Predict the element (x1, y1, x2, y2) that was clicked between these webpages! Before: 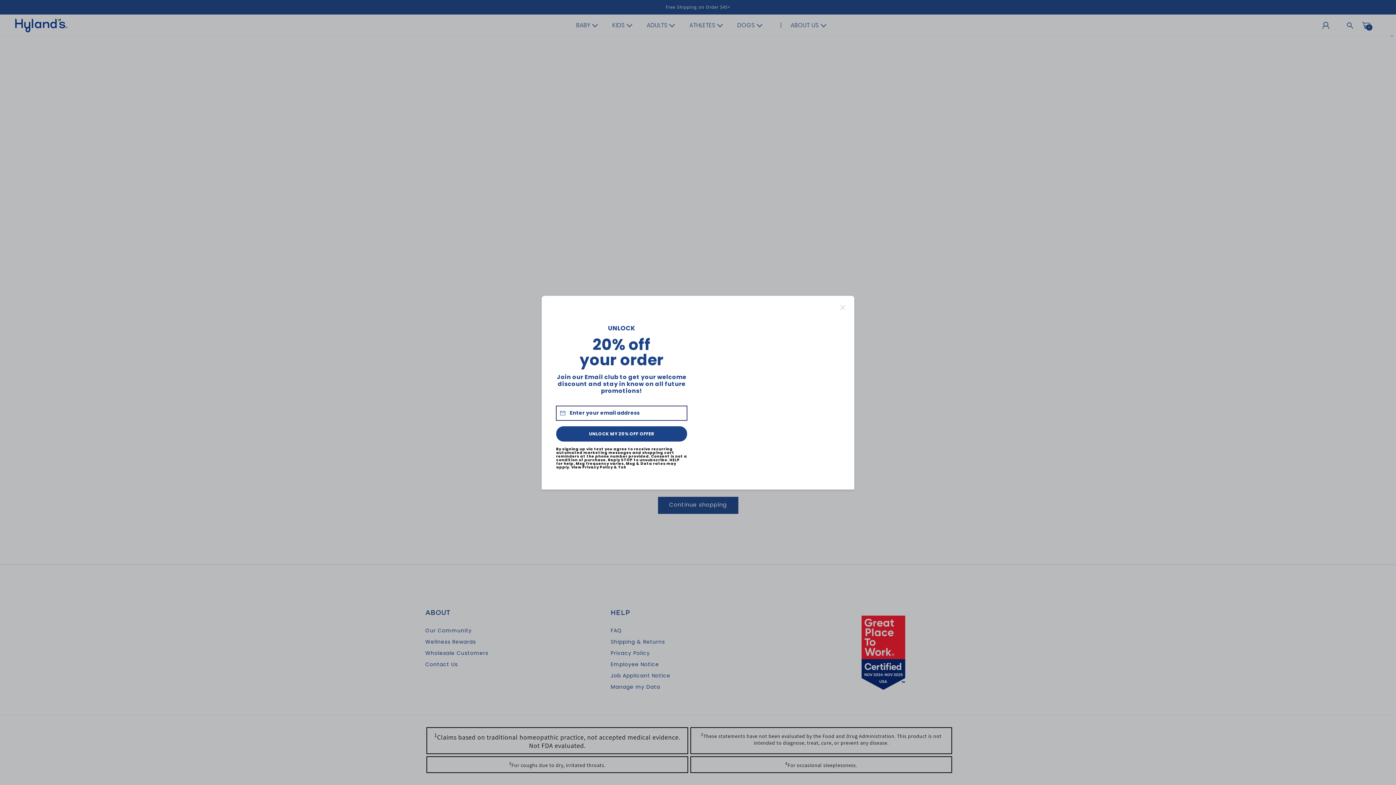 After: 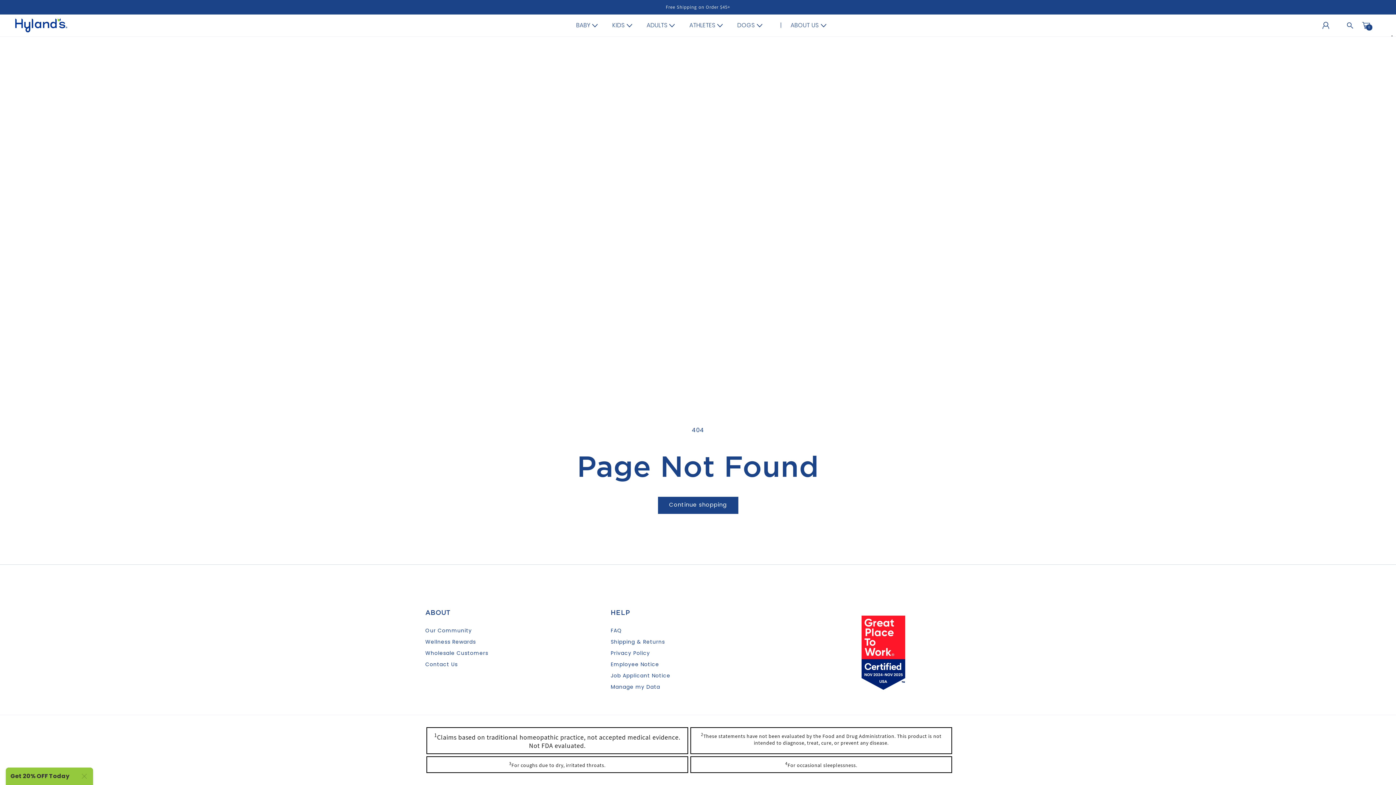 Action: label: Close bbox: (837, 301, 848, 313)